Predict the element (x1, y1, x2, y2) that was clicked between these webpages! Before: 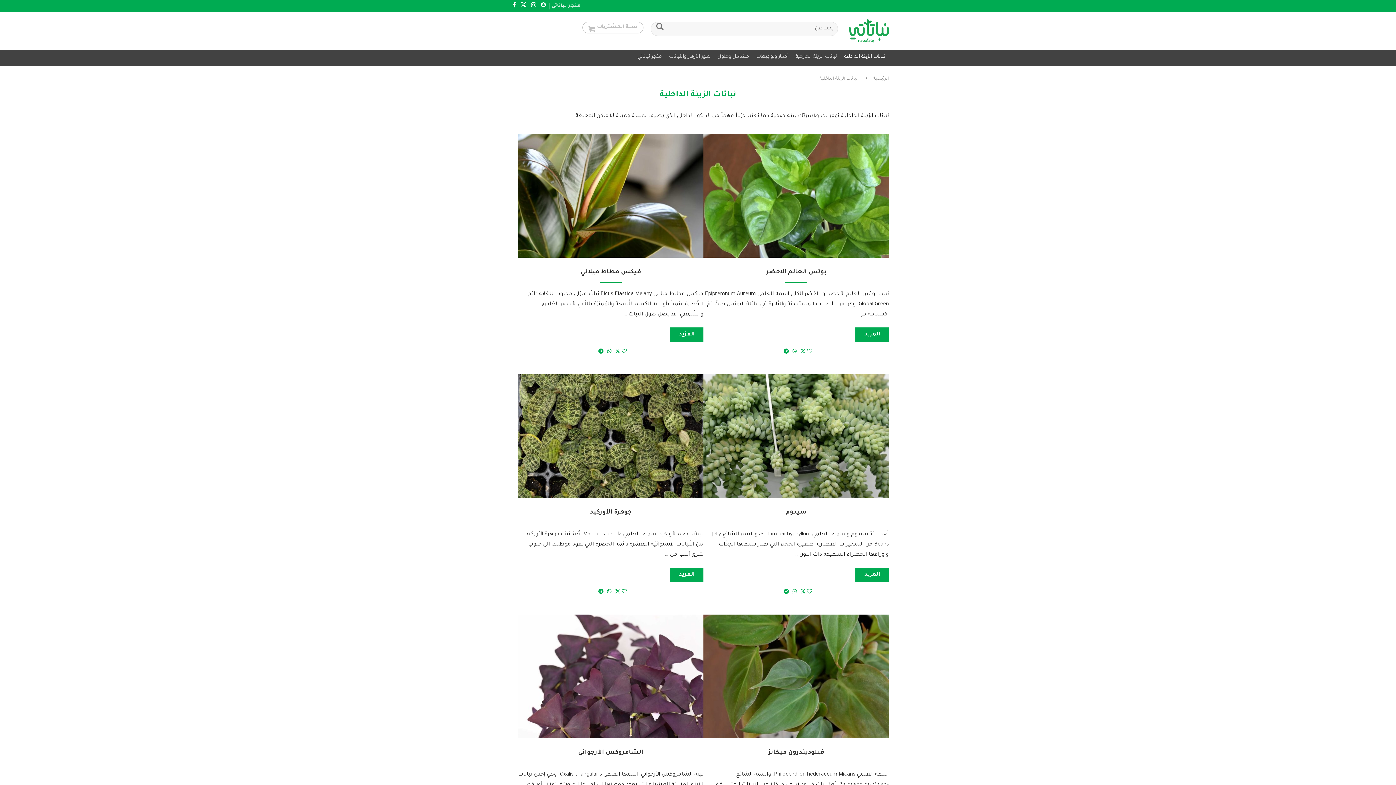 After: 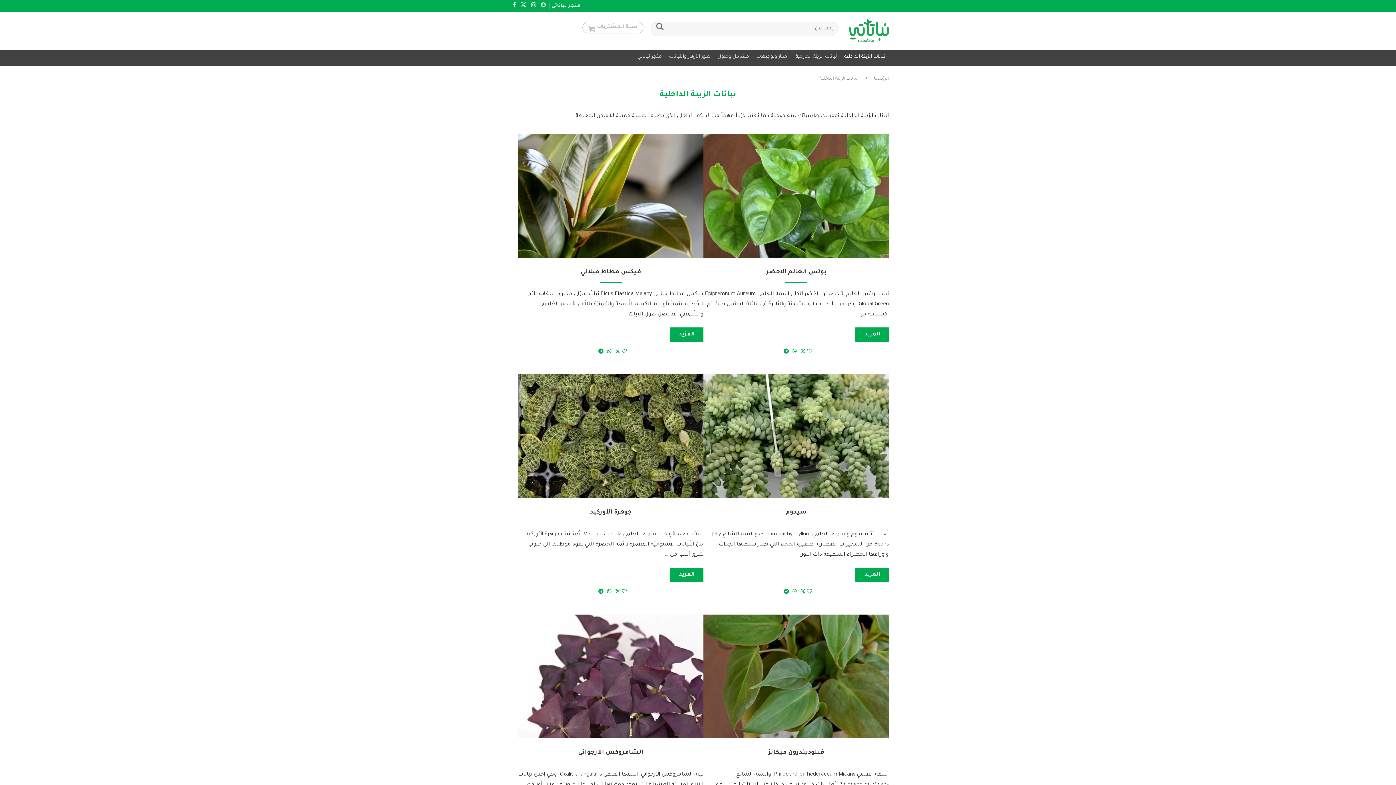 Action: label: Snapchat bbox: (541, 0, 546, 12)